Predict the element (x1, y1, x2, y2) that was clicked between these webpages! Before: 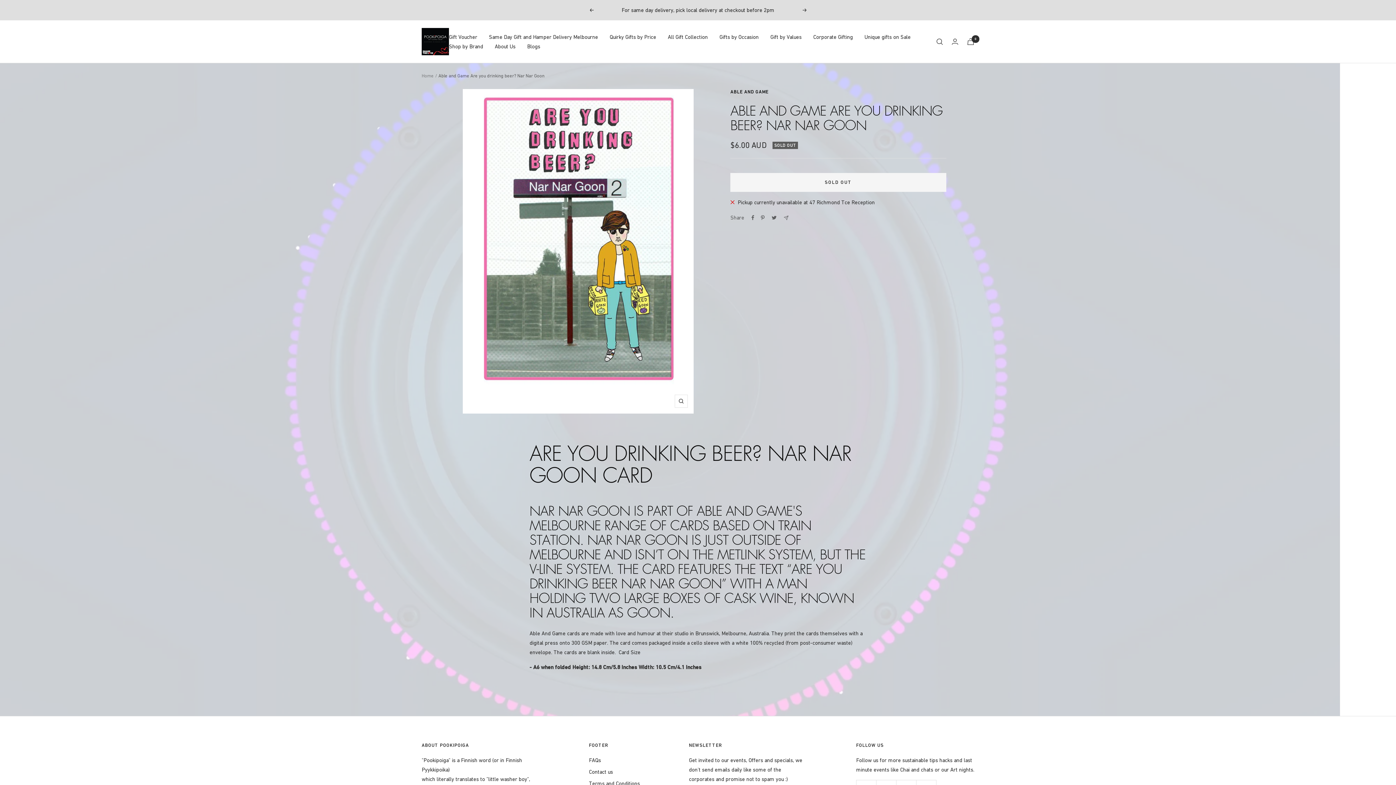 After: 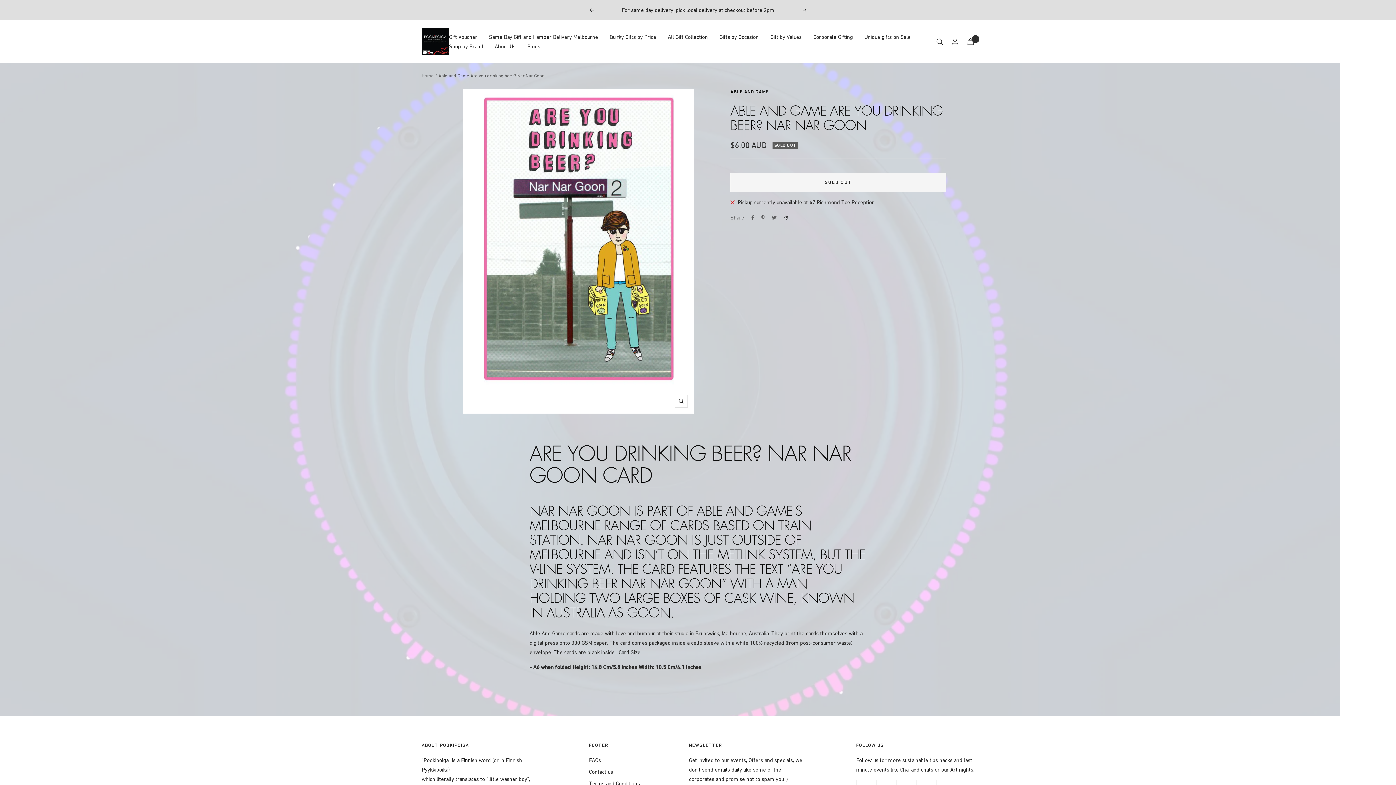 Action: bbox: (784, 215, 788, 220) label: Share by e-mail